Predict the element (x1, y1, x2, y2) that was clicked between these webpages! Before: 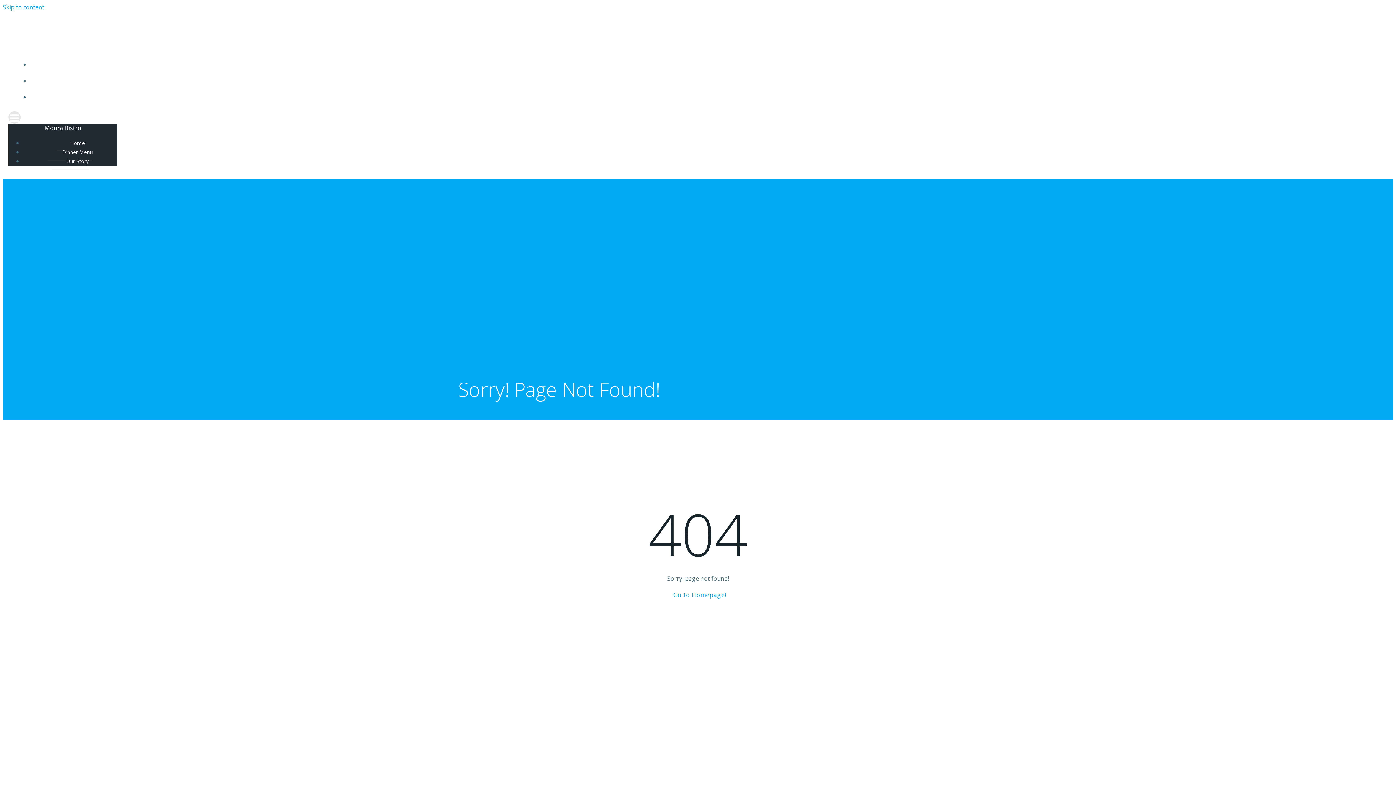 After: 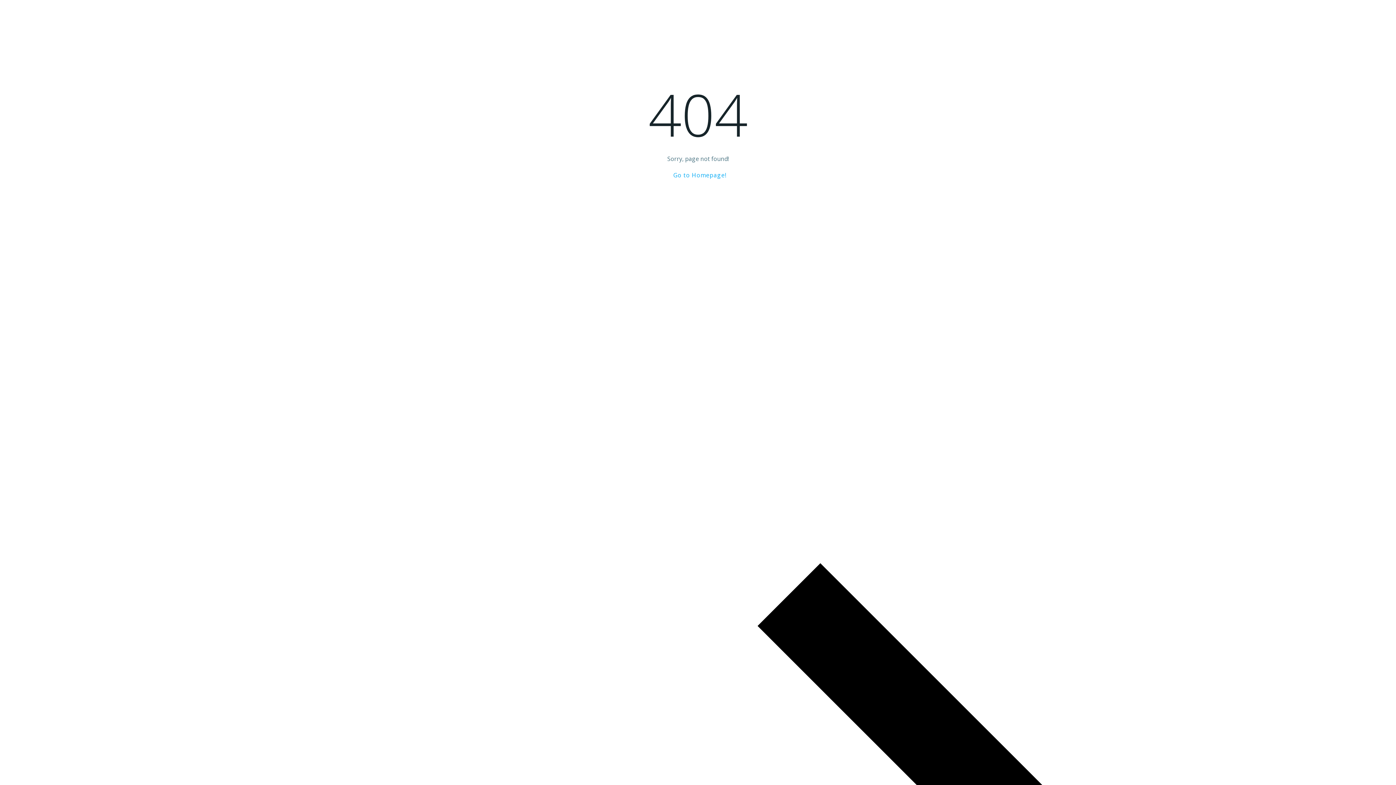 Action: bbox: (2, 3, 44, 11) label: Skip to content